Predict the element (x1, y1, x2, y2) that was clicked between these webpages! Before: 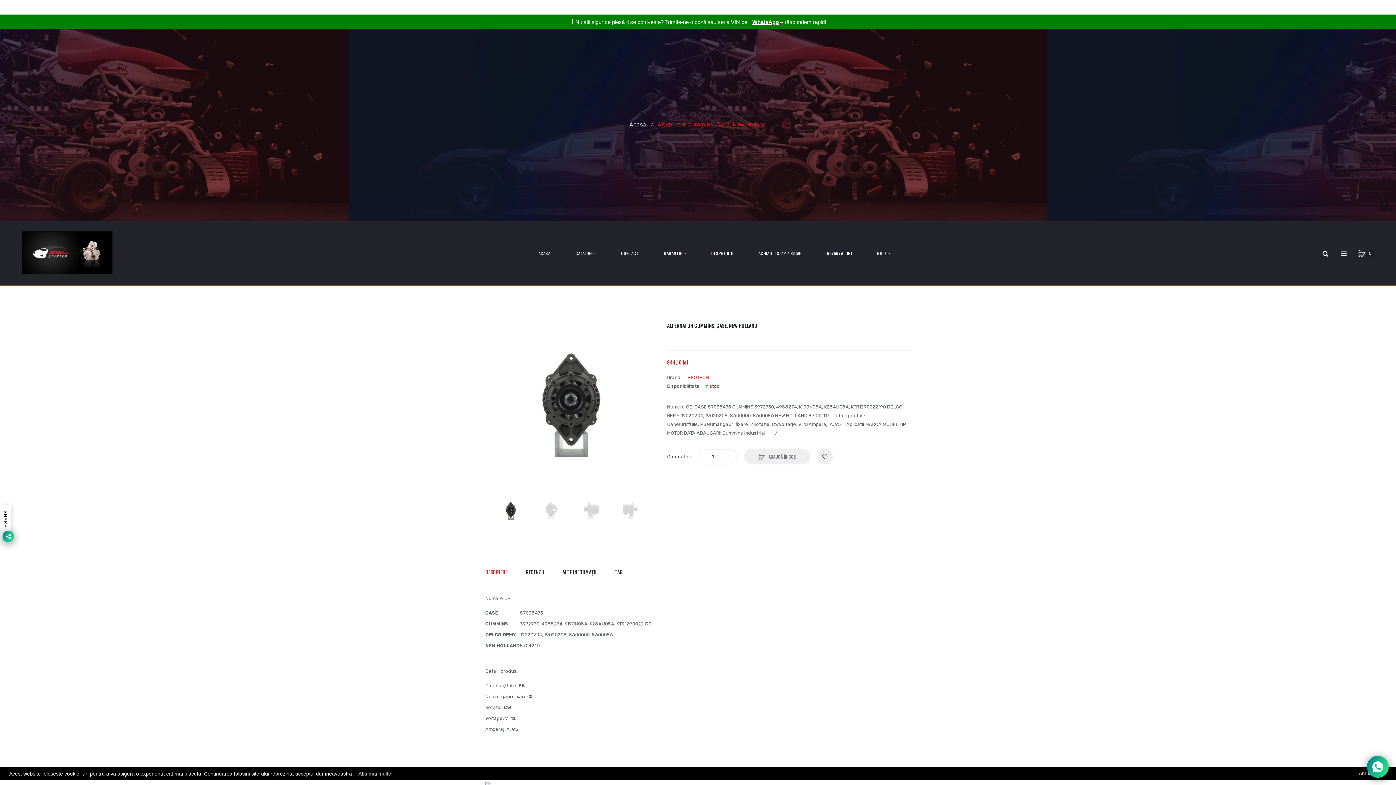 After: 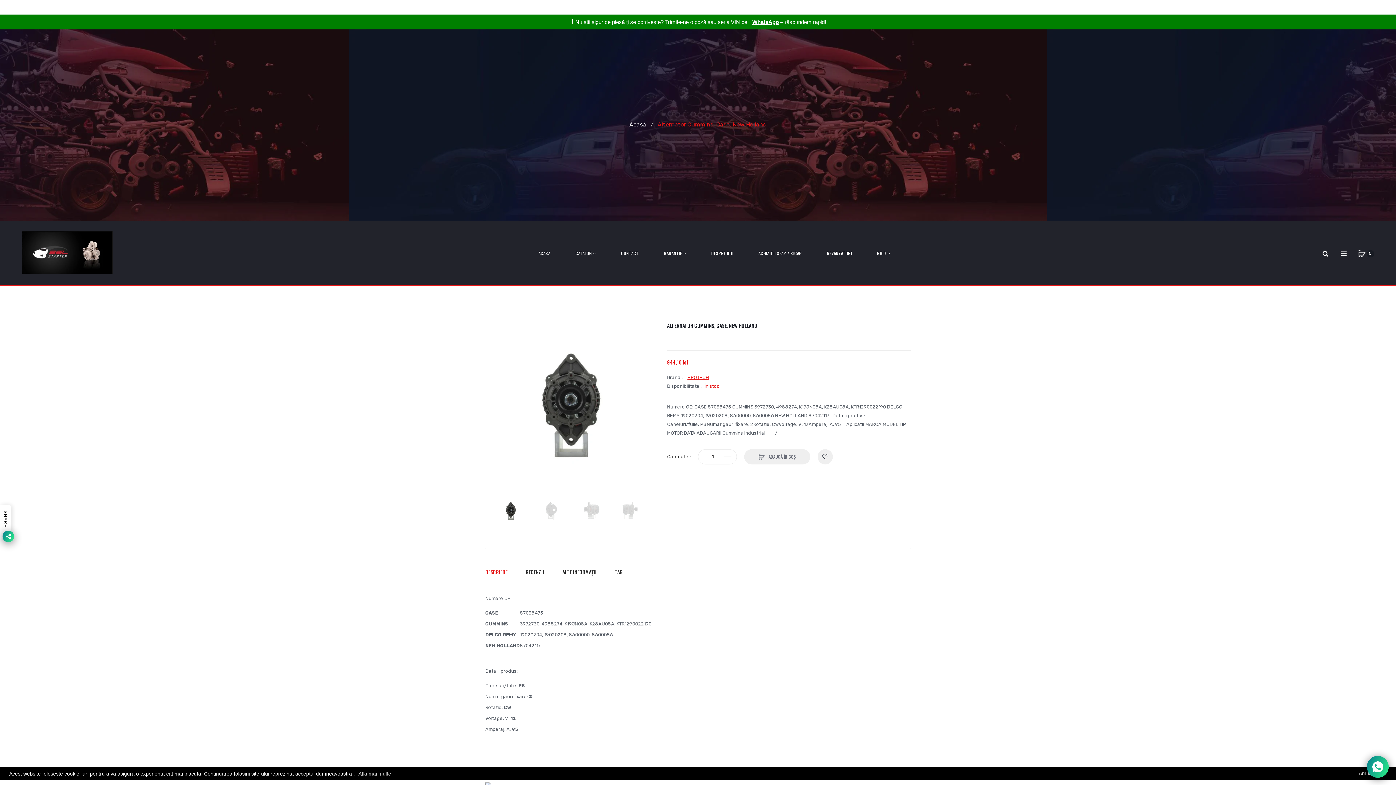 Action: bbox: (685, 374, 709, 380) label: PROTECH